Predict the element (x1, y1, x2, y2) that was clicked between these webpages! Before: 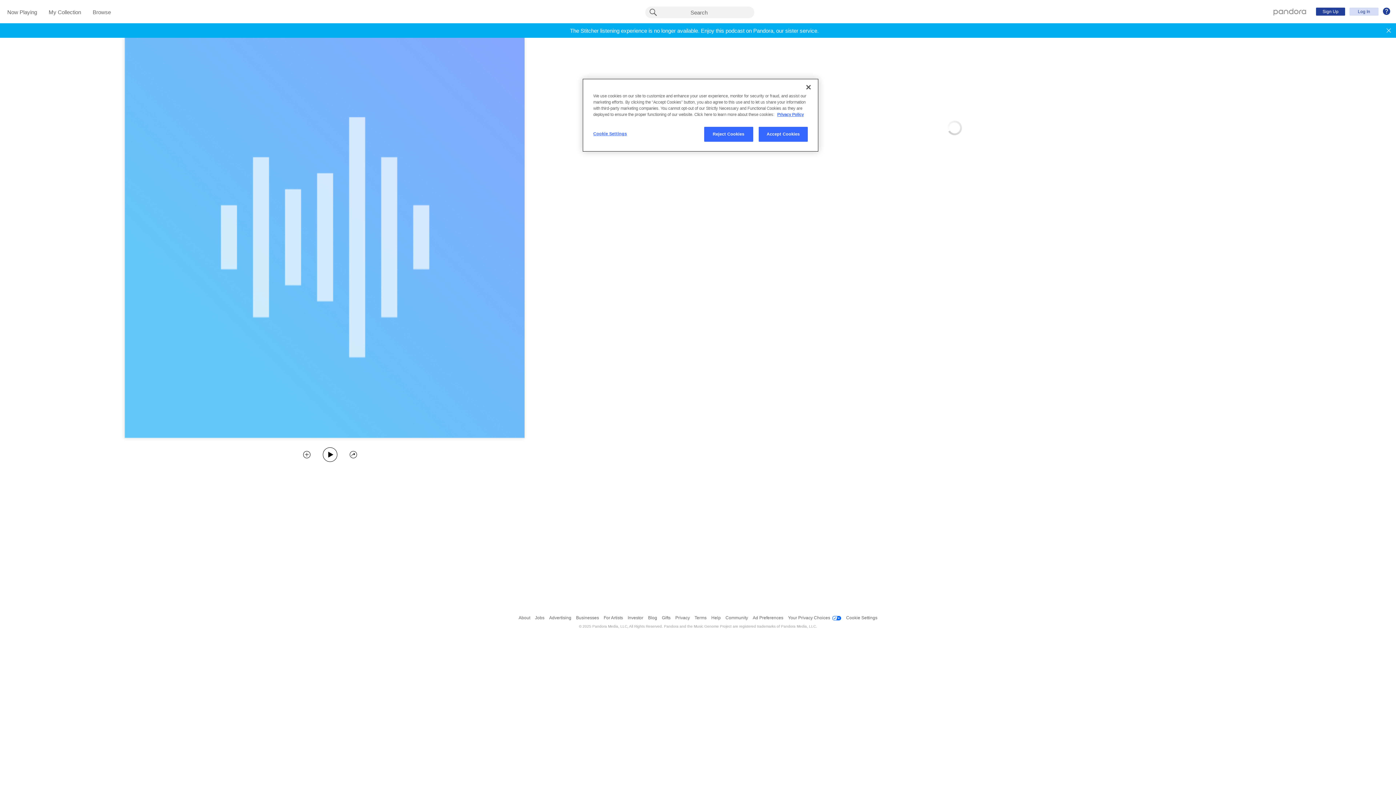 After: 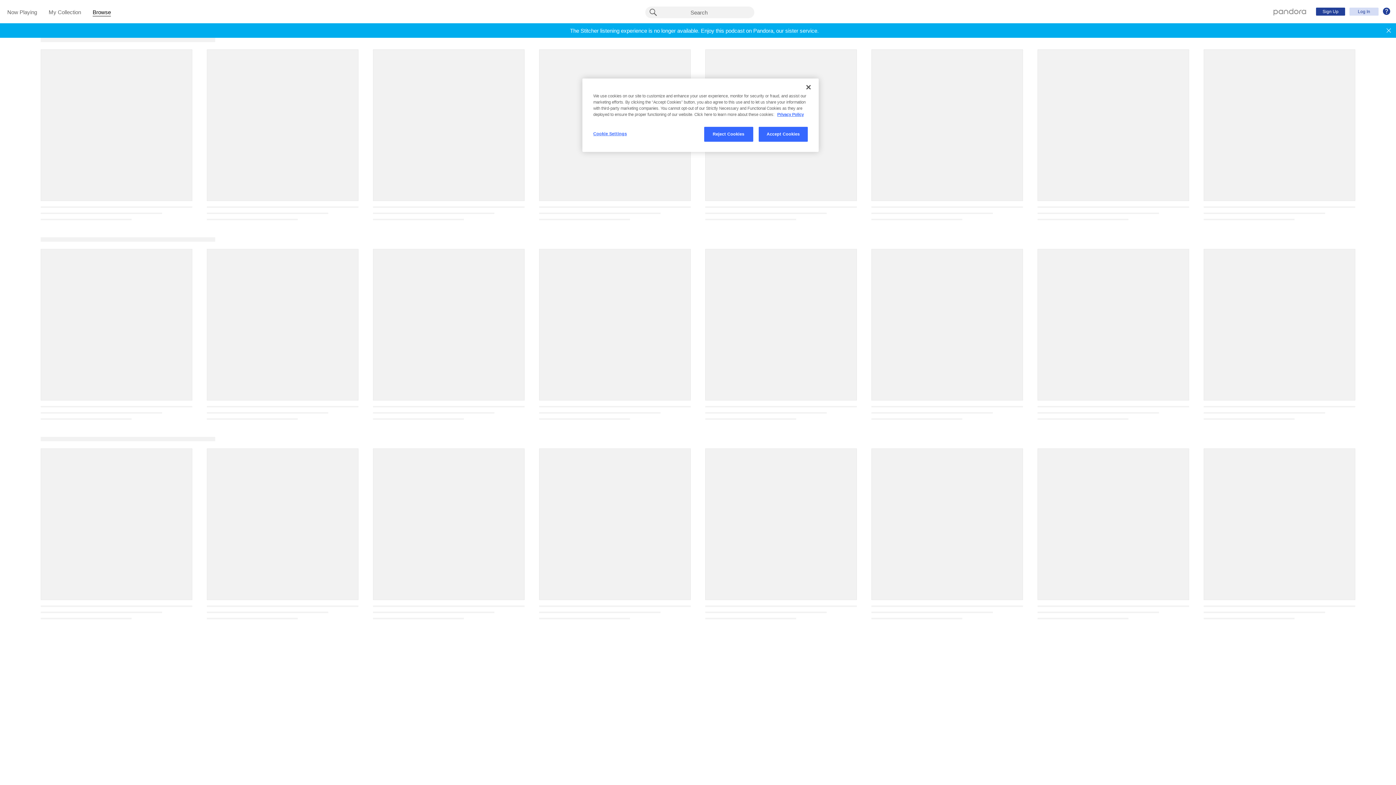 Action: bbox: (92, 9, 110, 16) label: Browse